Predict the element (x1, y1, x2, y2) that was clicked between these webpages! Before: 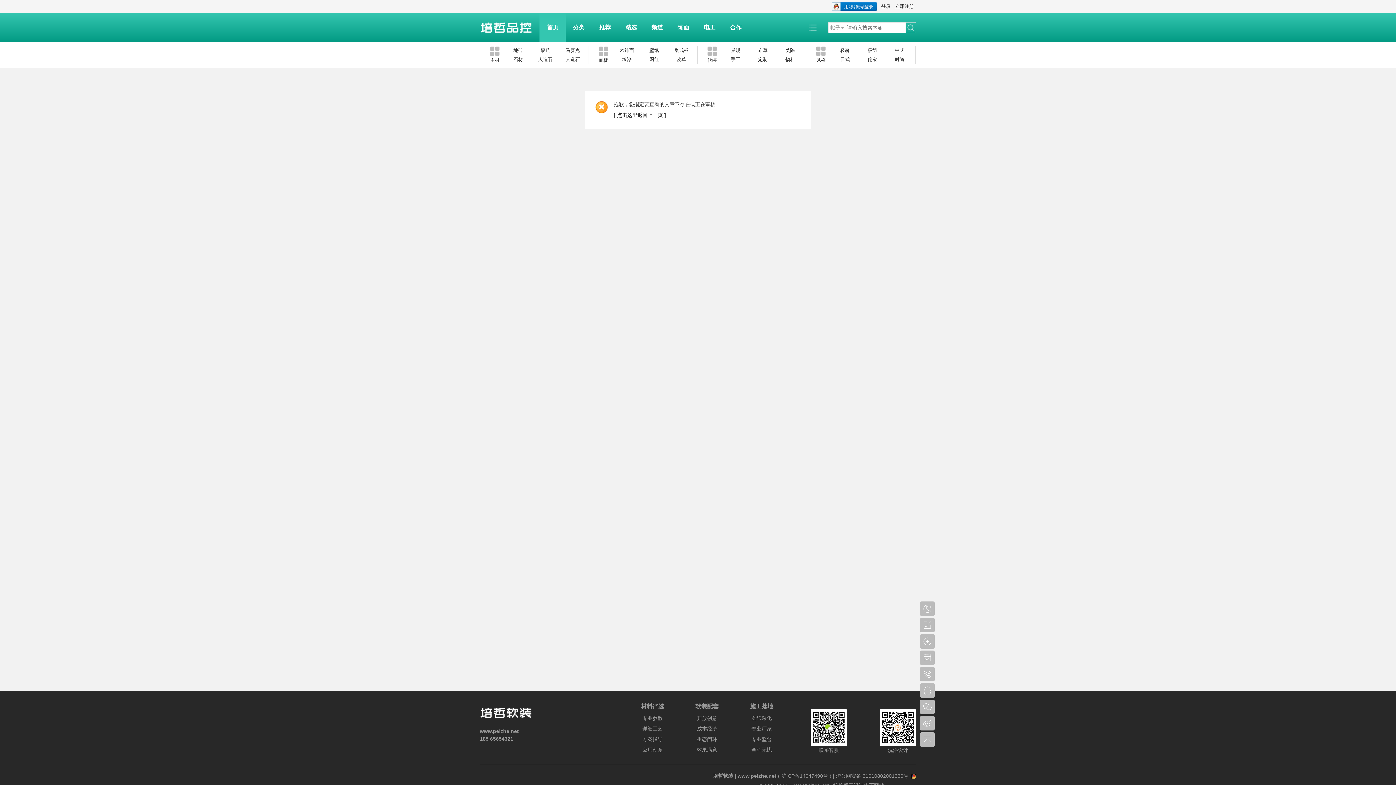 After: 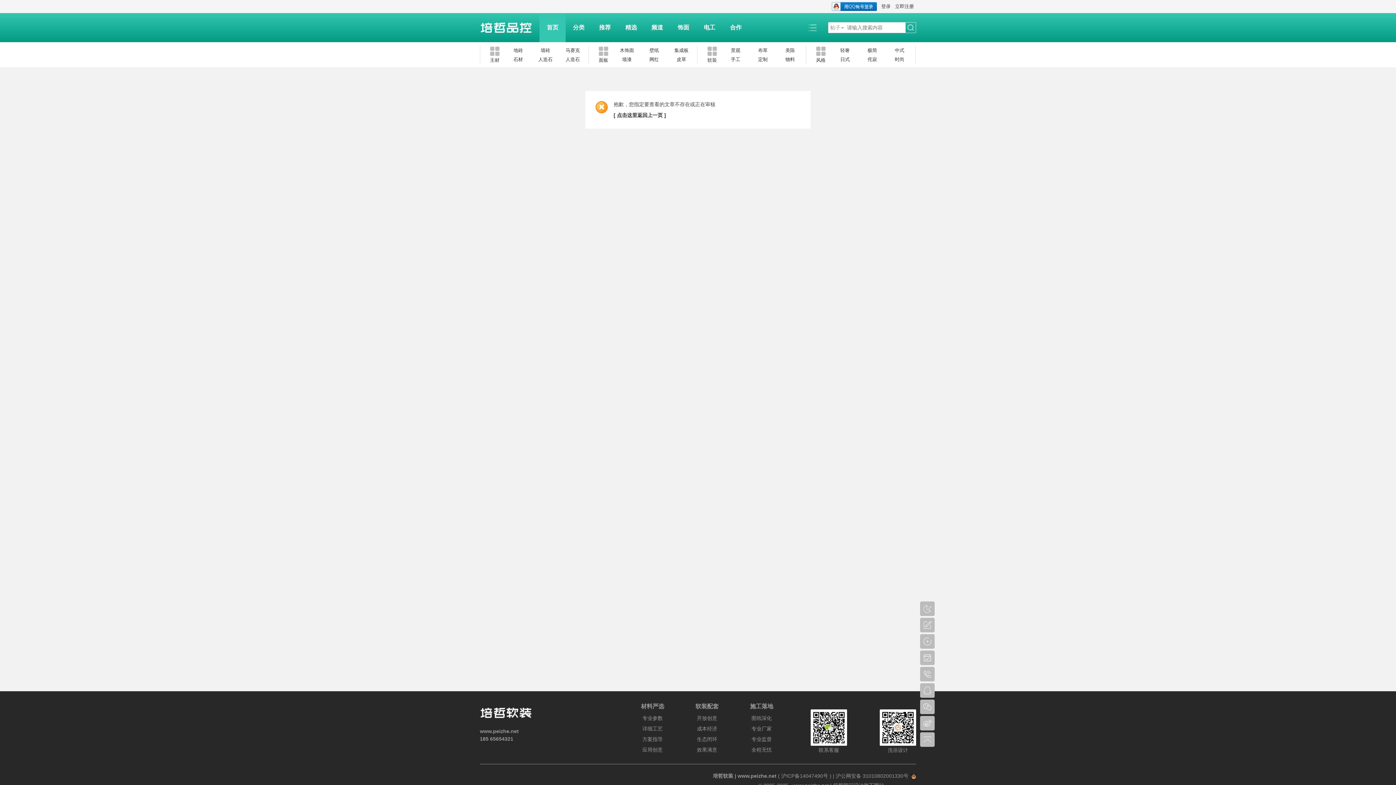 Action: bbox: (911, 773, 916, 779)